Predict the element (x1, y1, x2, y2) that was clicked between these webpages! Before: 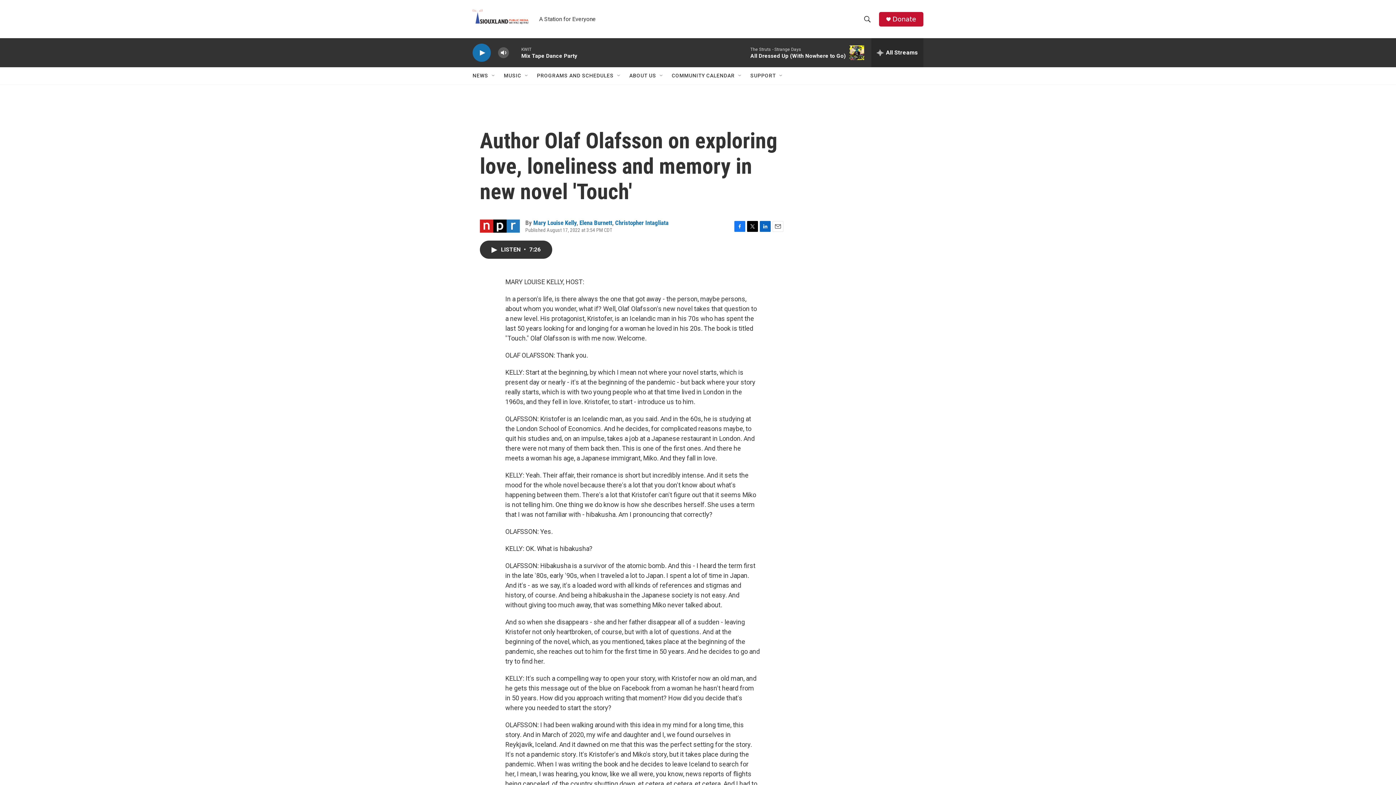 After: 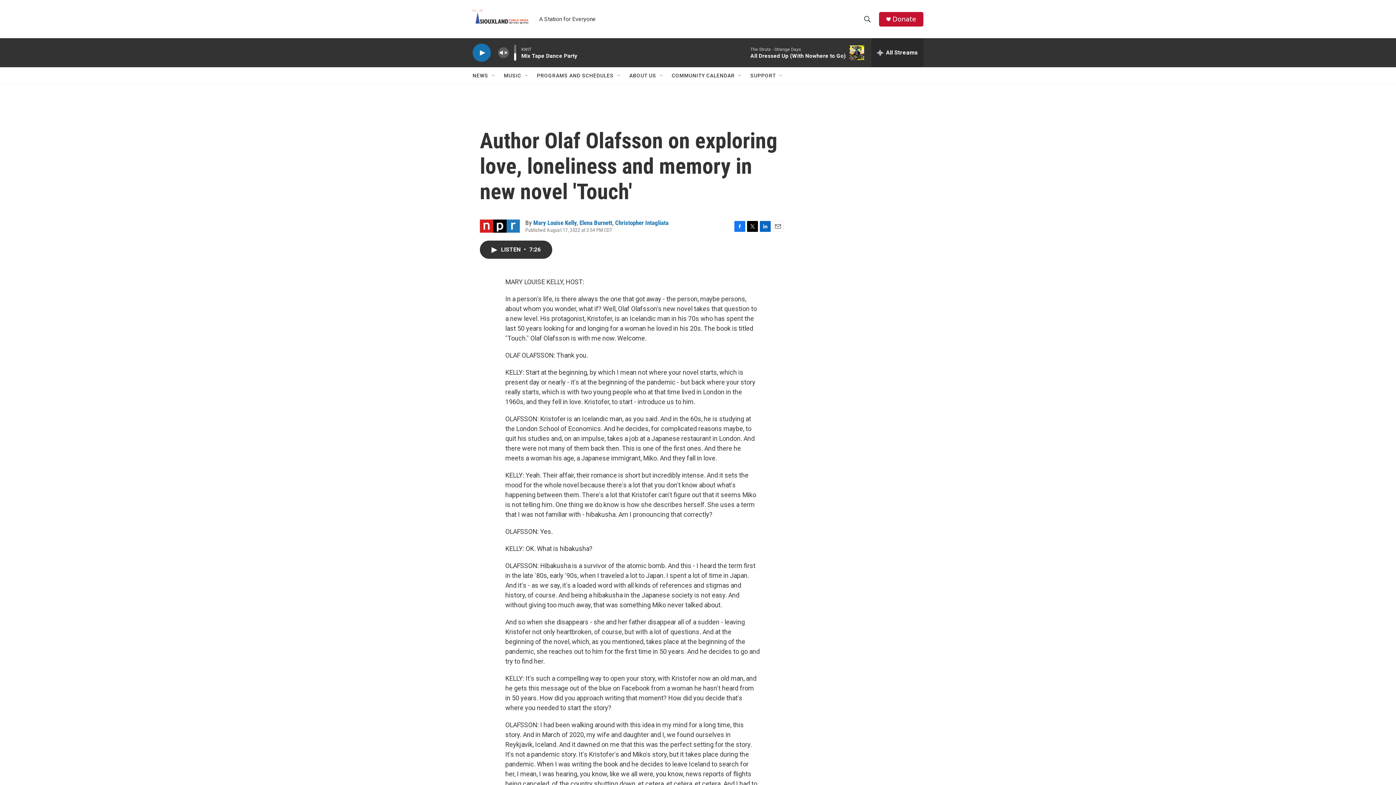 Action: label: volume bbox: (497, 44, 509, 60)